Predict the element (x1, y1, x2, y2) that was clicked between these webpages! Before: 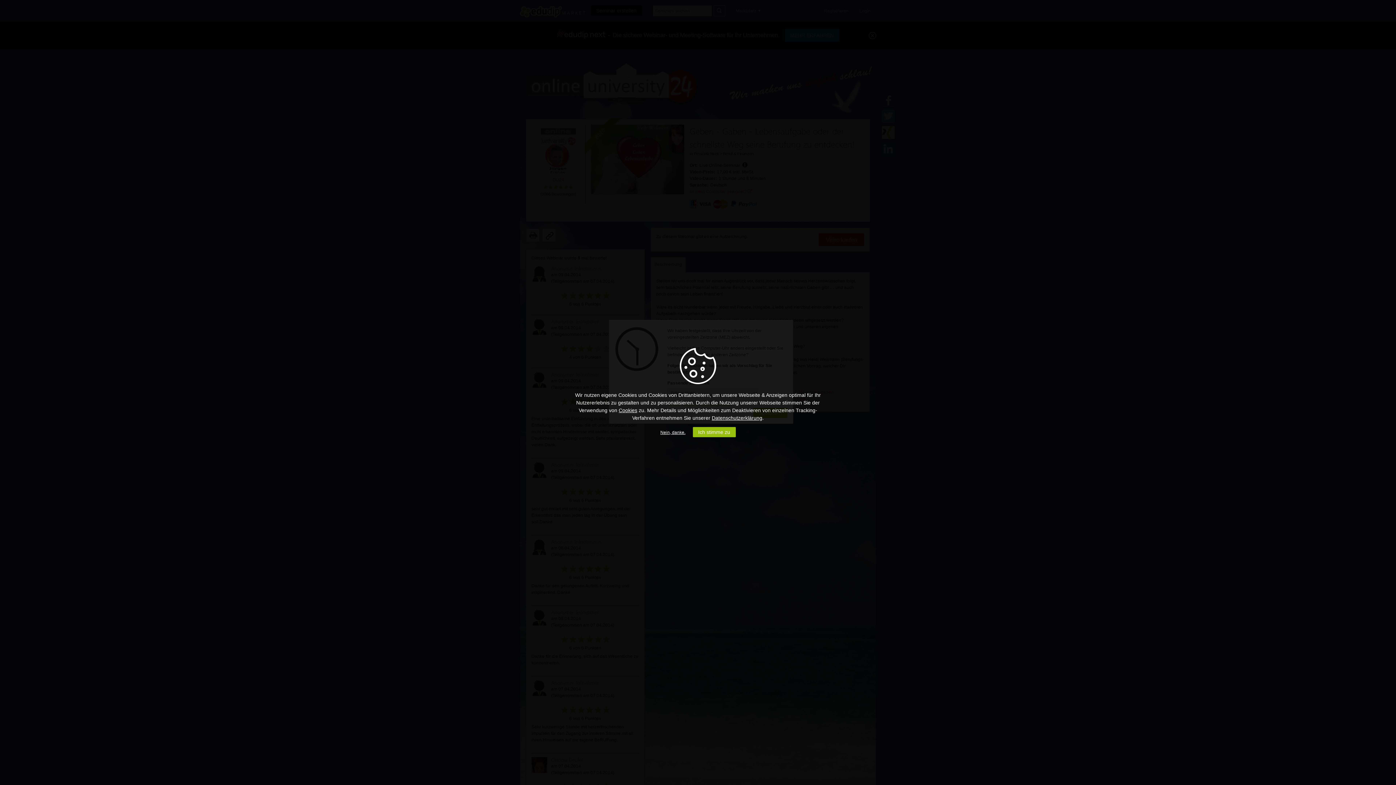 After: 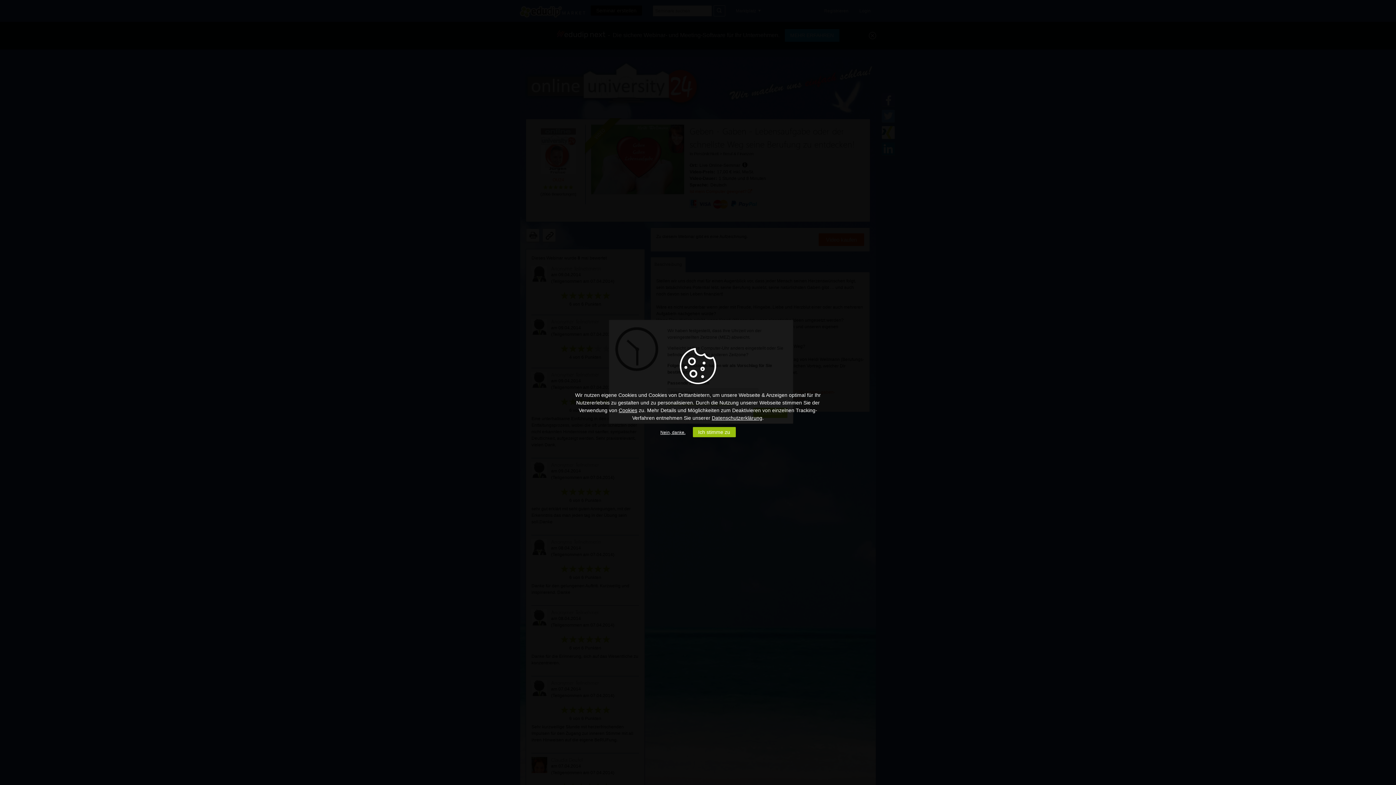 Action: bbox: (618, 407, 637, 413) label: Cookies